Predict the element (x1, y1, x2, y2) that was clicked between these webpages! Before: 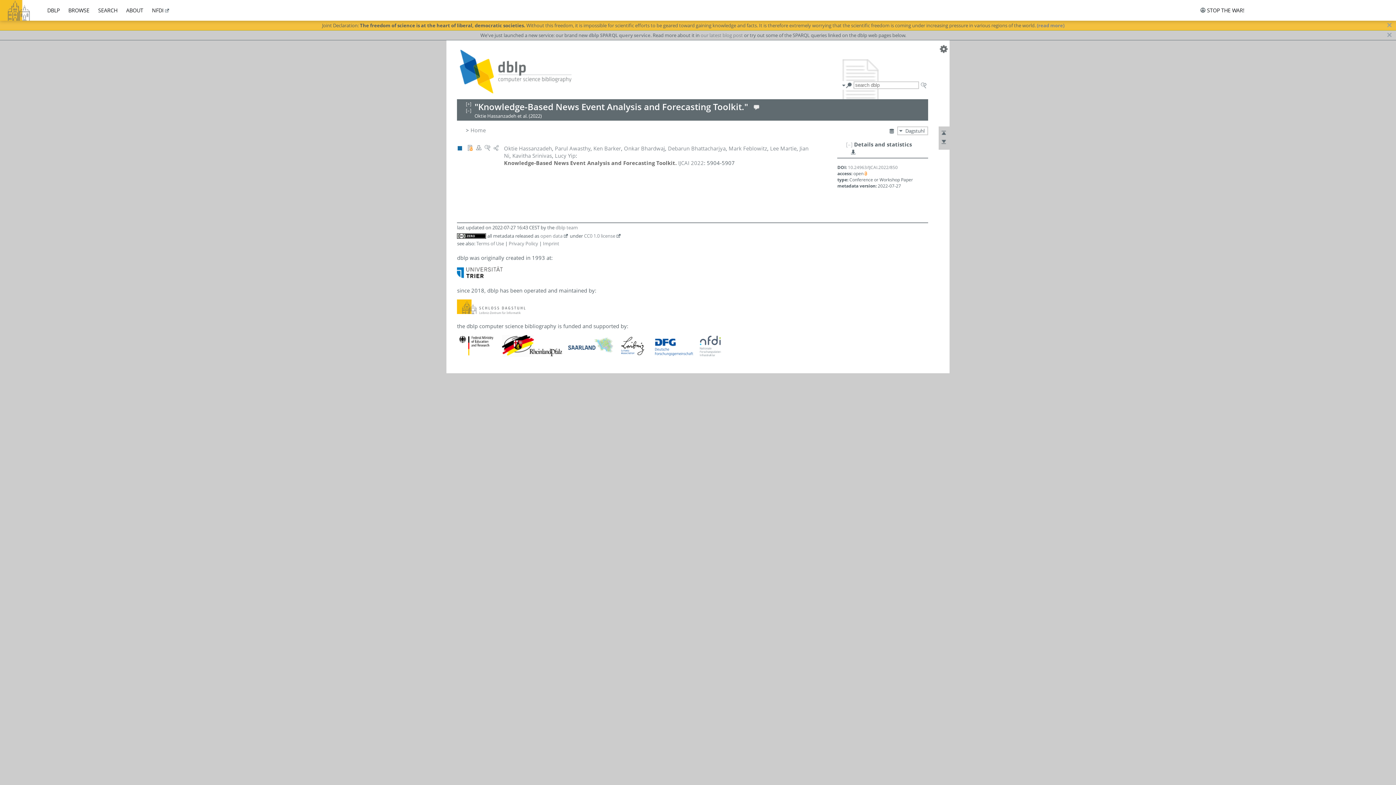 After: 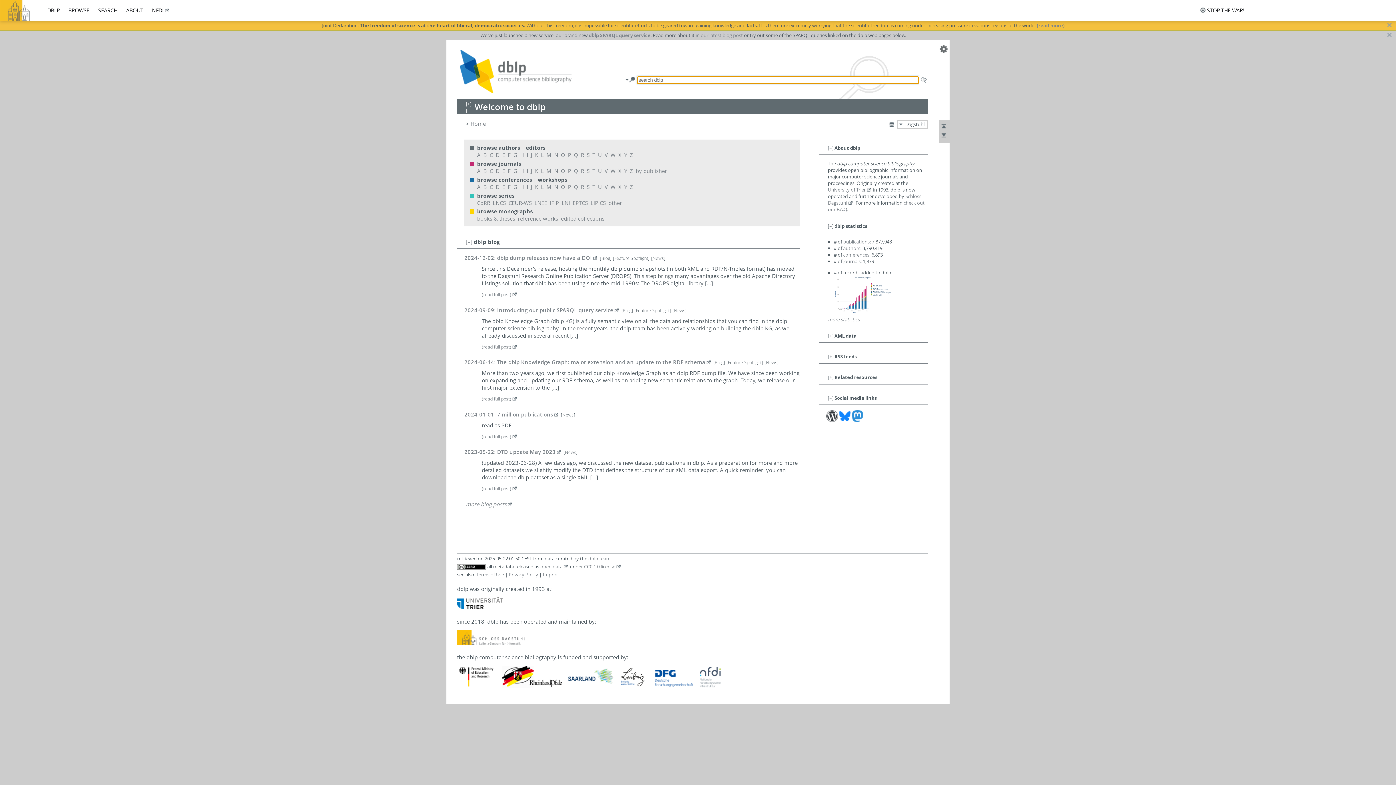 Action: label: DBLP bbox: (47, 6, 59, 13)